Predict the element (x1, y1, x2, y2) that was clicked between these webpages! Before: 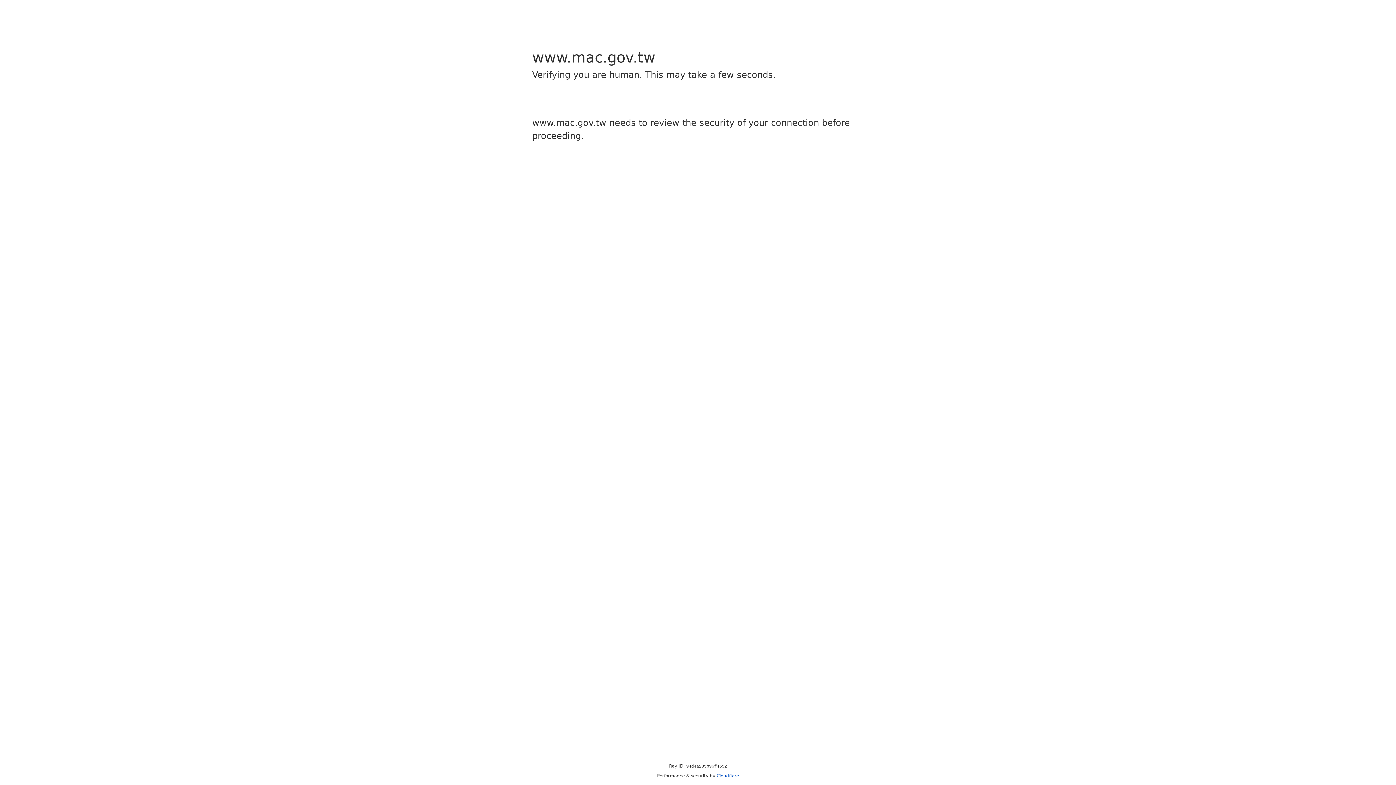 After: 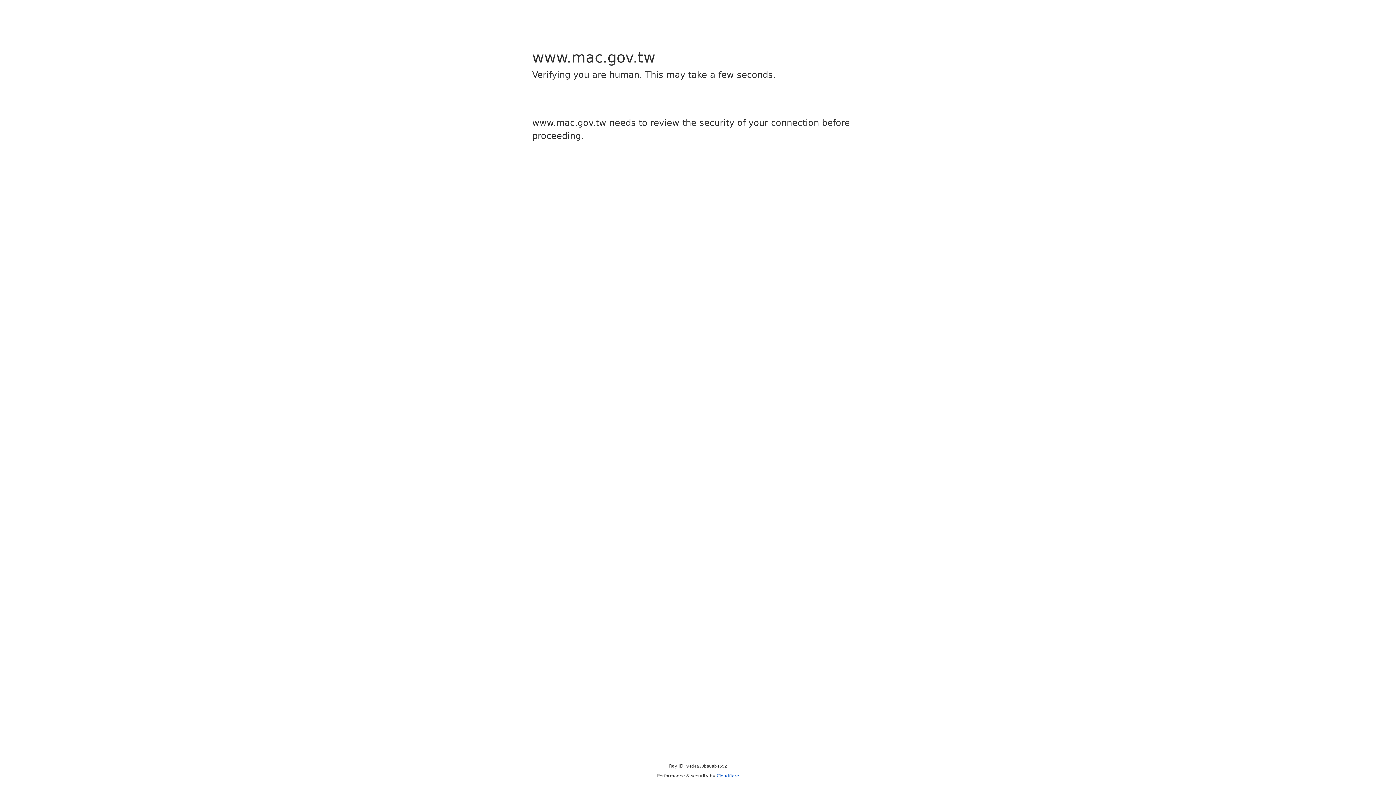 Action: bbox: (716, 773, 739, 778) label: Cloudflare